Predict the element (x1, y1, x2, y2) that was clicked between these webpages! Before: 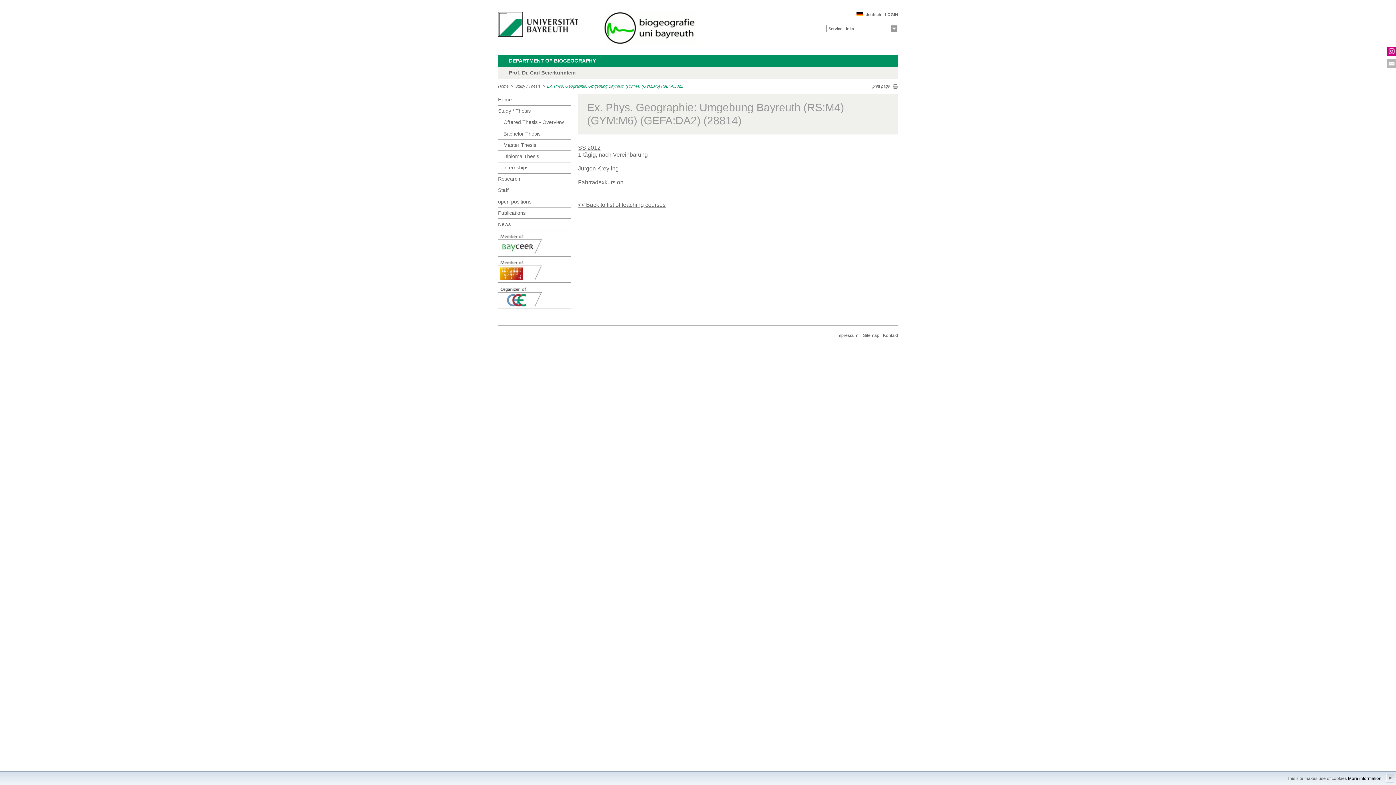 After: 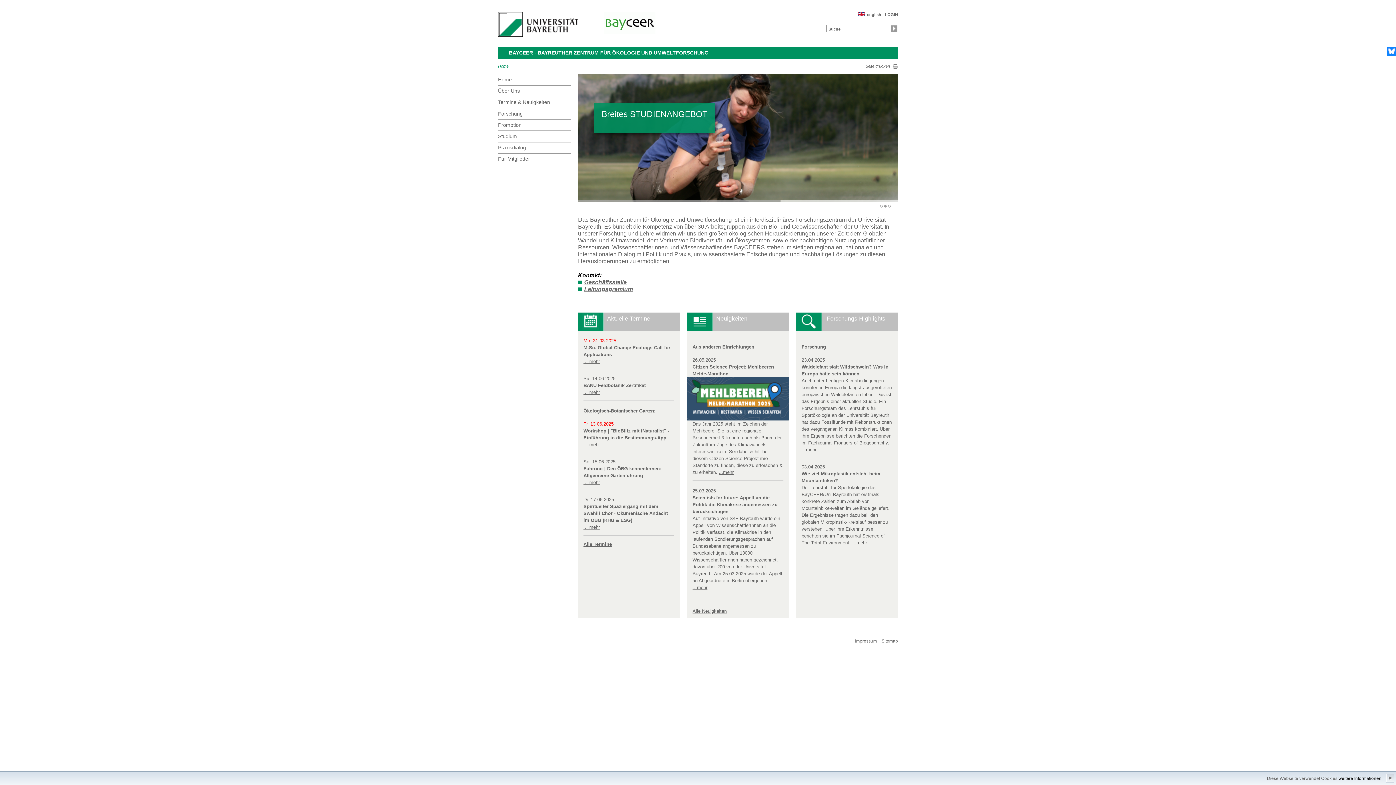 Action: bbox: (498, 230, 570, 256)